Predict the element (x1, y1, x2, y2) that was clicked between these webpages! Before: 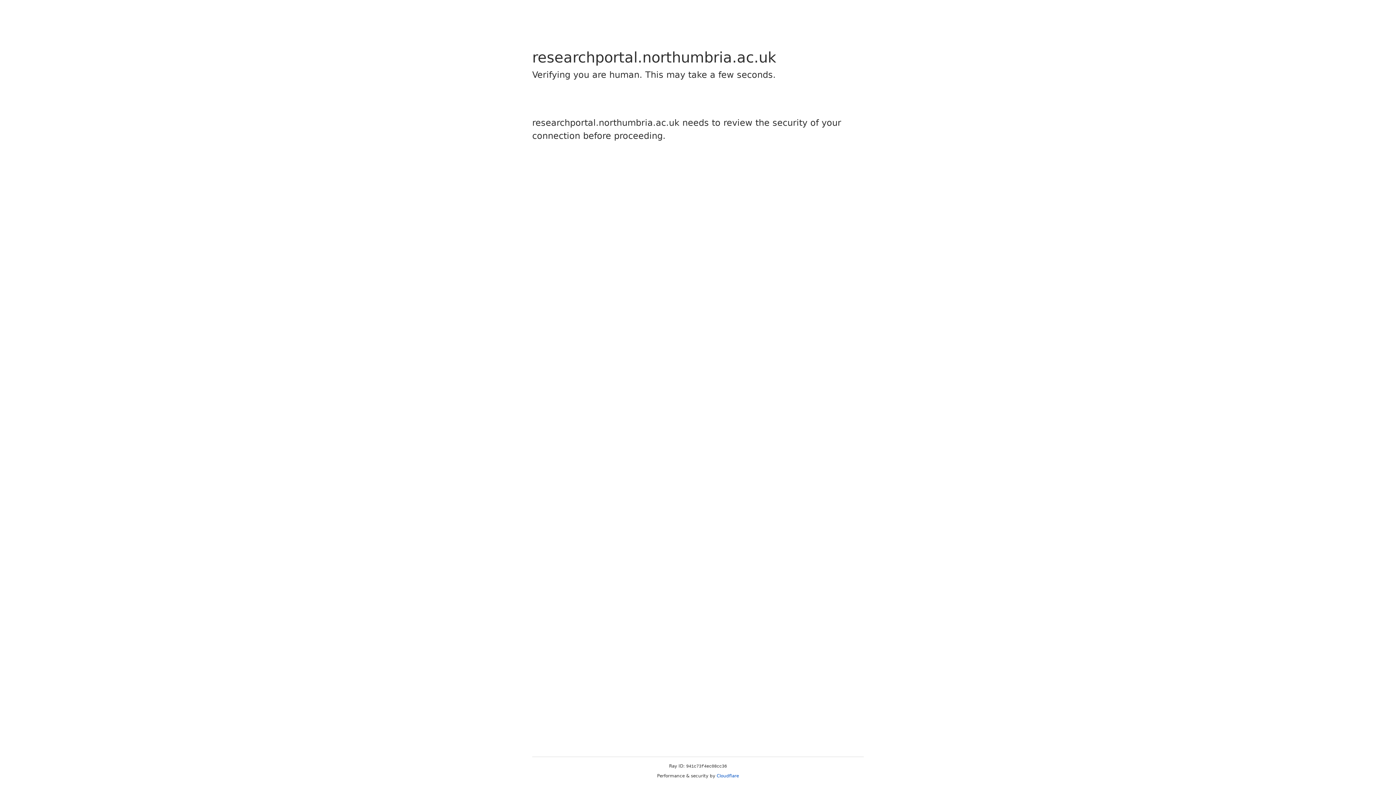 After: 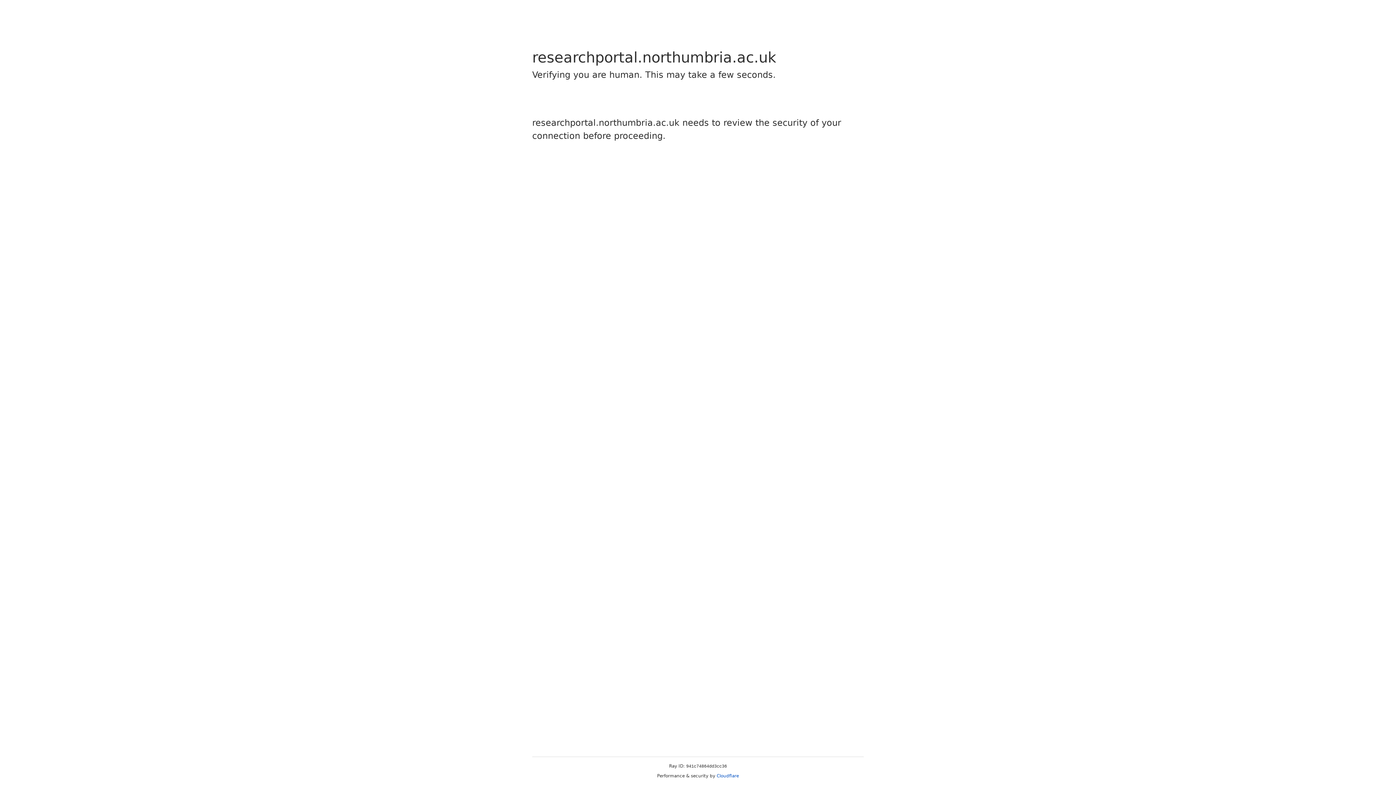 Action: label: Cloudflare bbox: (716, 773, 739, 778)